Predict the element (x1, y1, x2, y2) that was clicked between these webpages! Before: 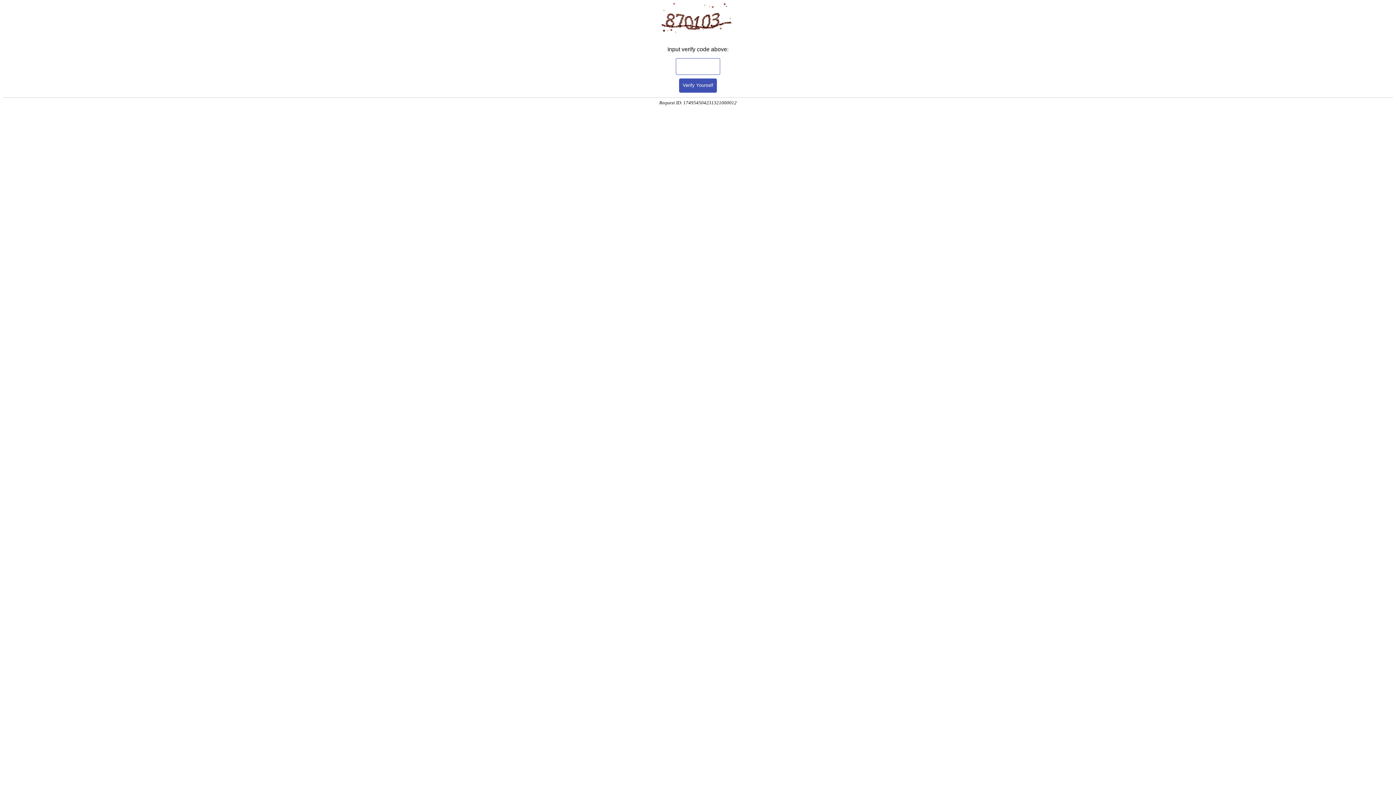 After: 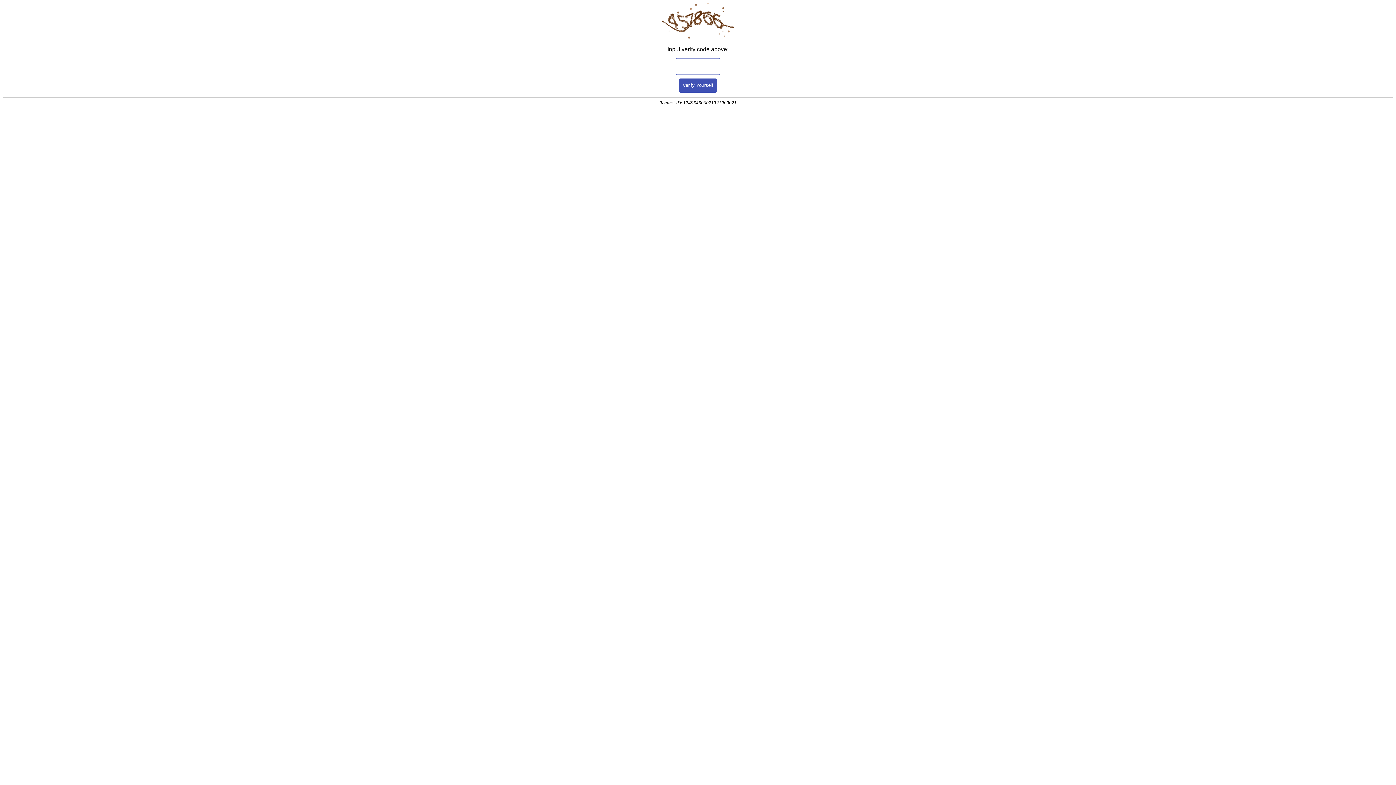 Action: bbox: (679, 78, 717, 92) label: Verify Yourself